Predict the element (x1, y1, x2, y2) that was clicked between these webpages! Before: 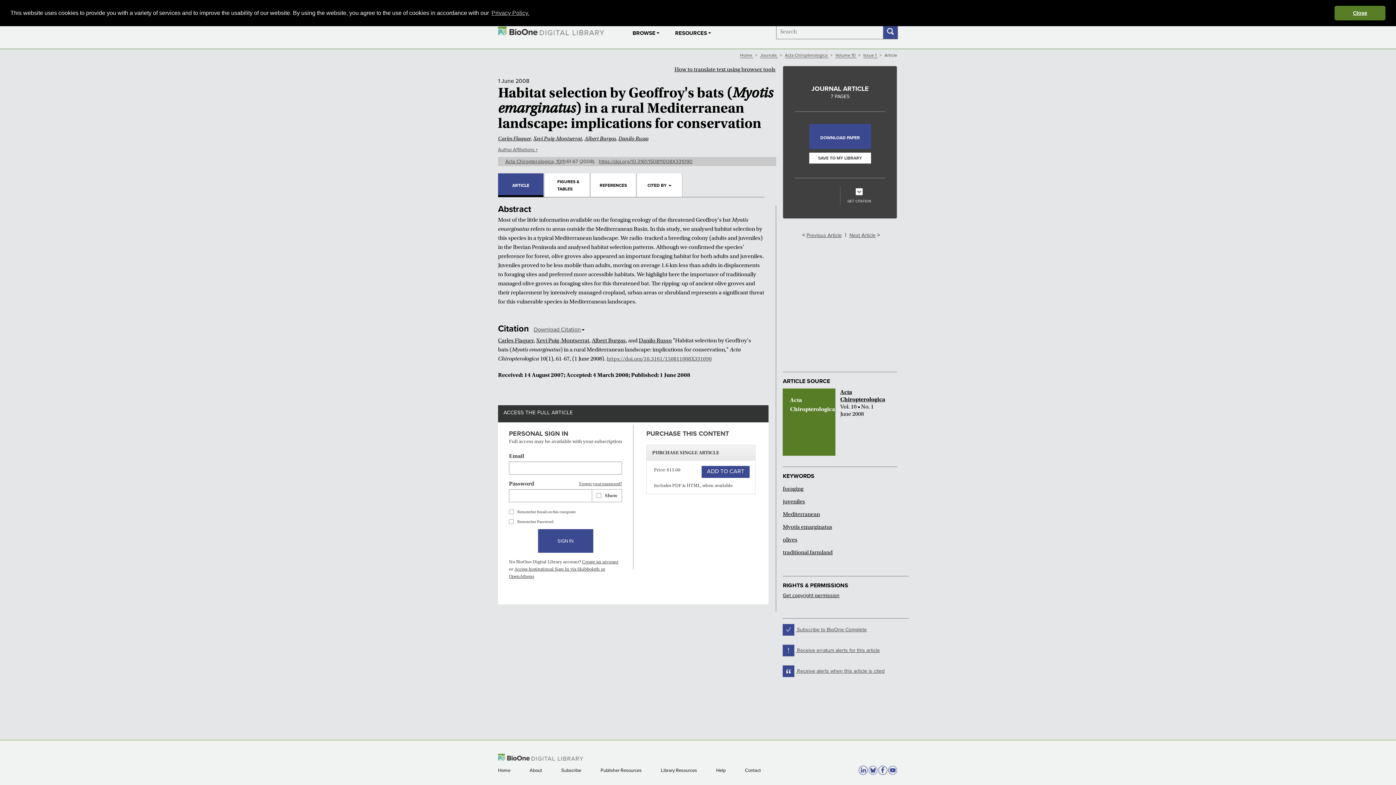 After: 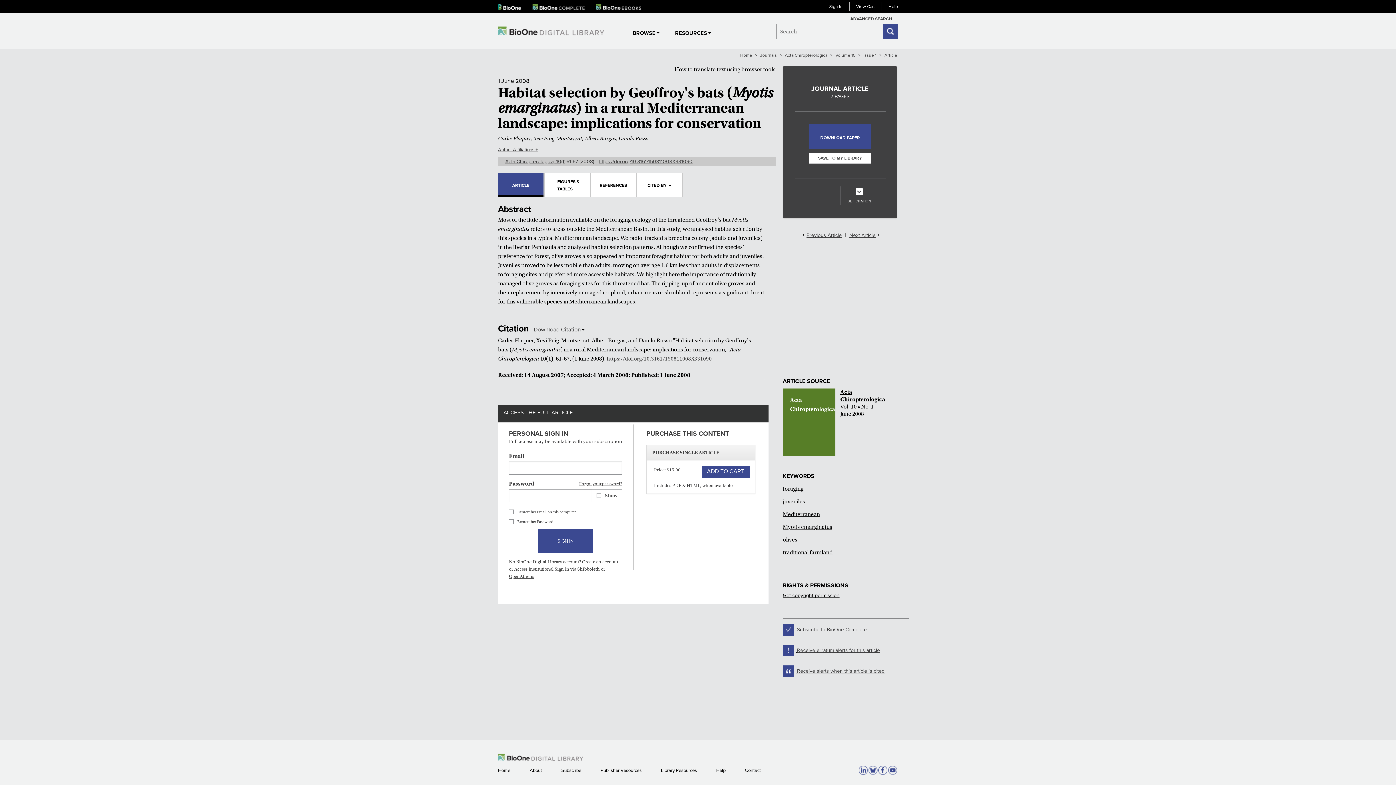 Action: bbox: (1334, 5, 1385, 20) label: dismiss cookie message